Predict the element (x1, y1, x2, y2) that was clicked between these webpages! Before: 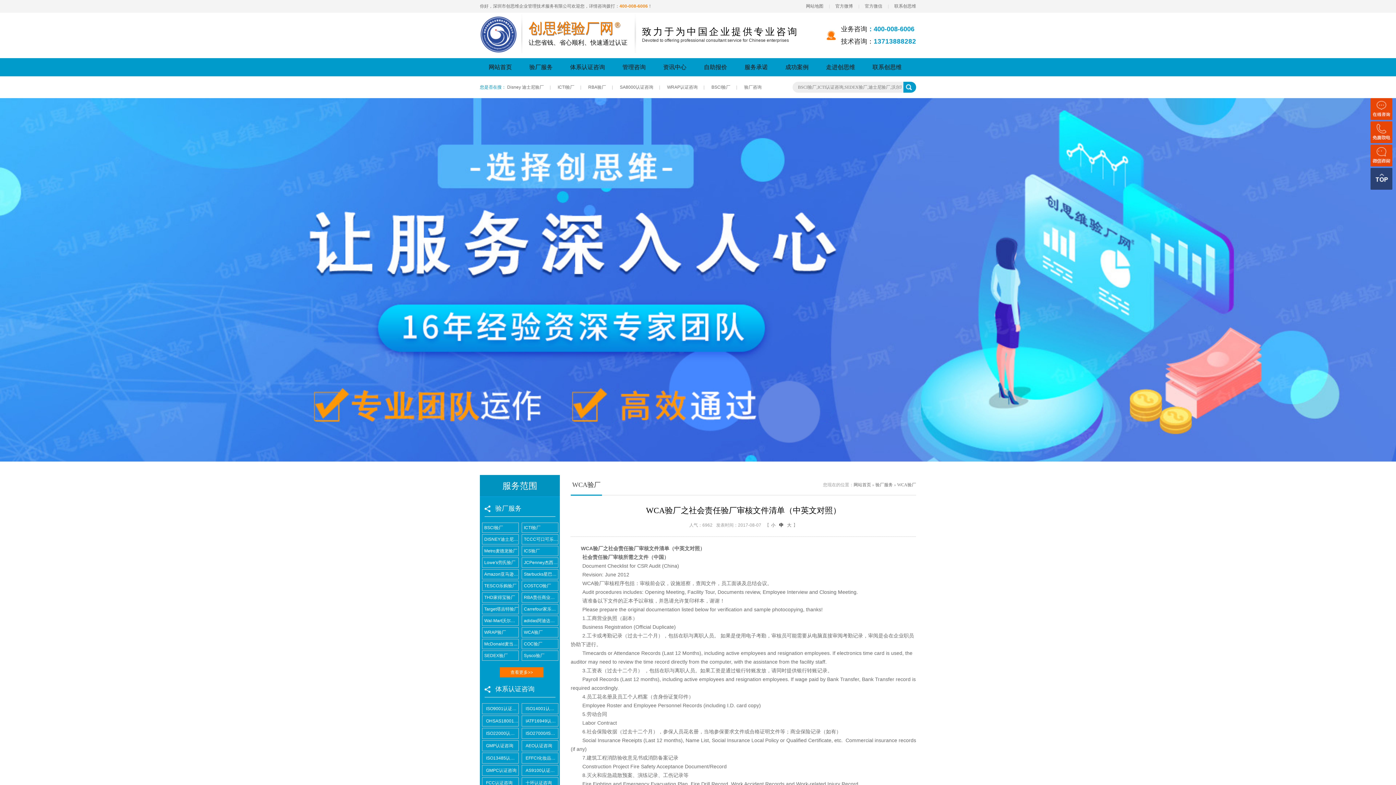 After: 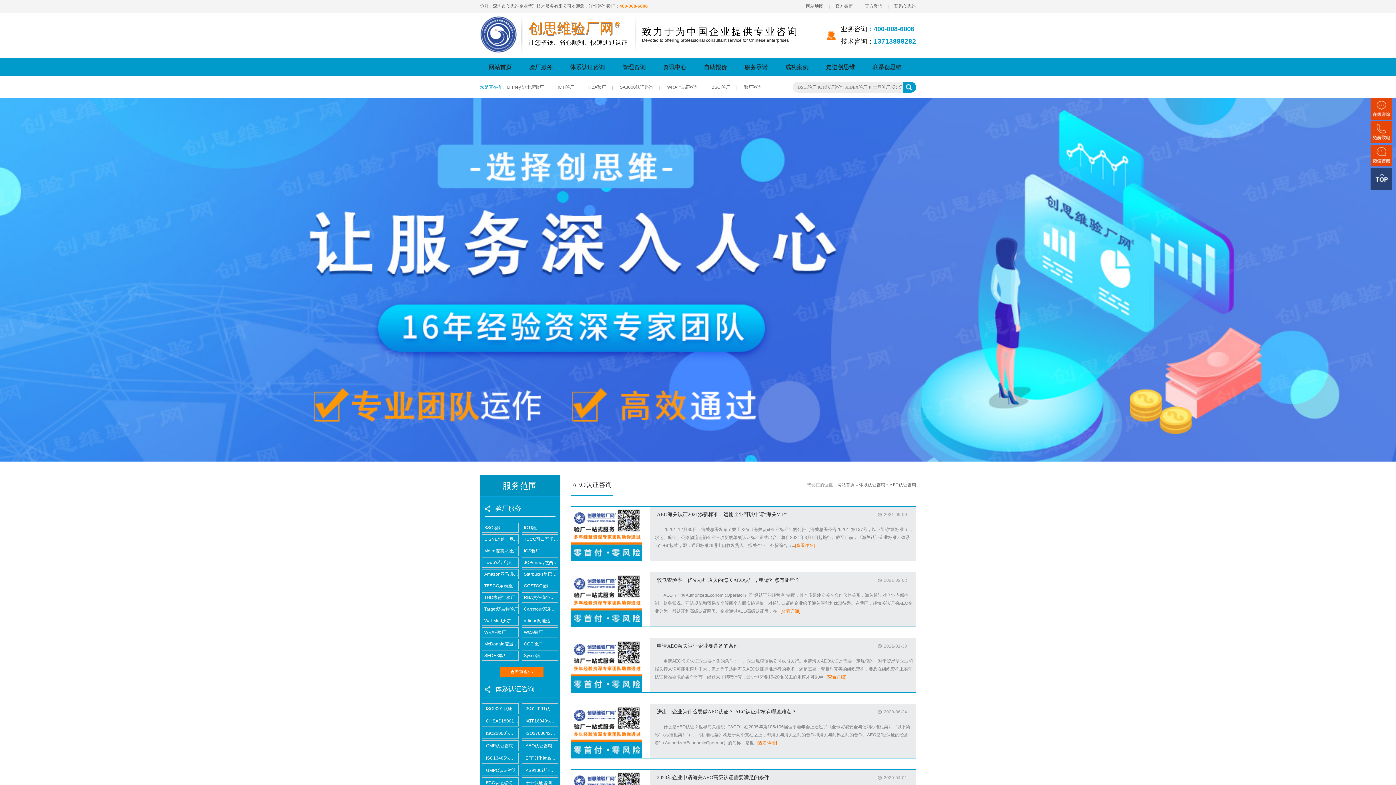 Action: bbox: (522, 741, 558, 751) label: AEO认证咨询